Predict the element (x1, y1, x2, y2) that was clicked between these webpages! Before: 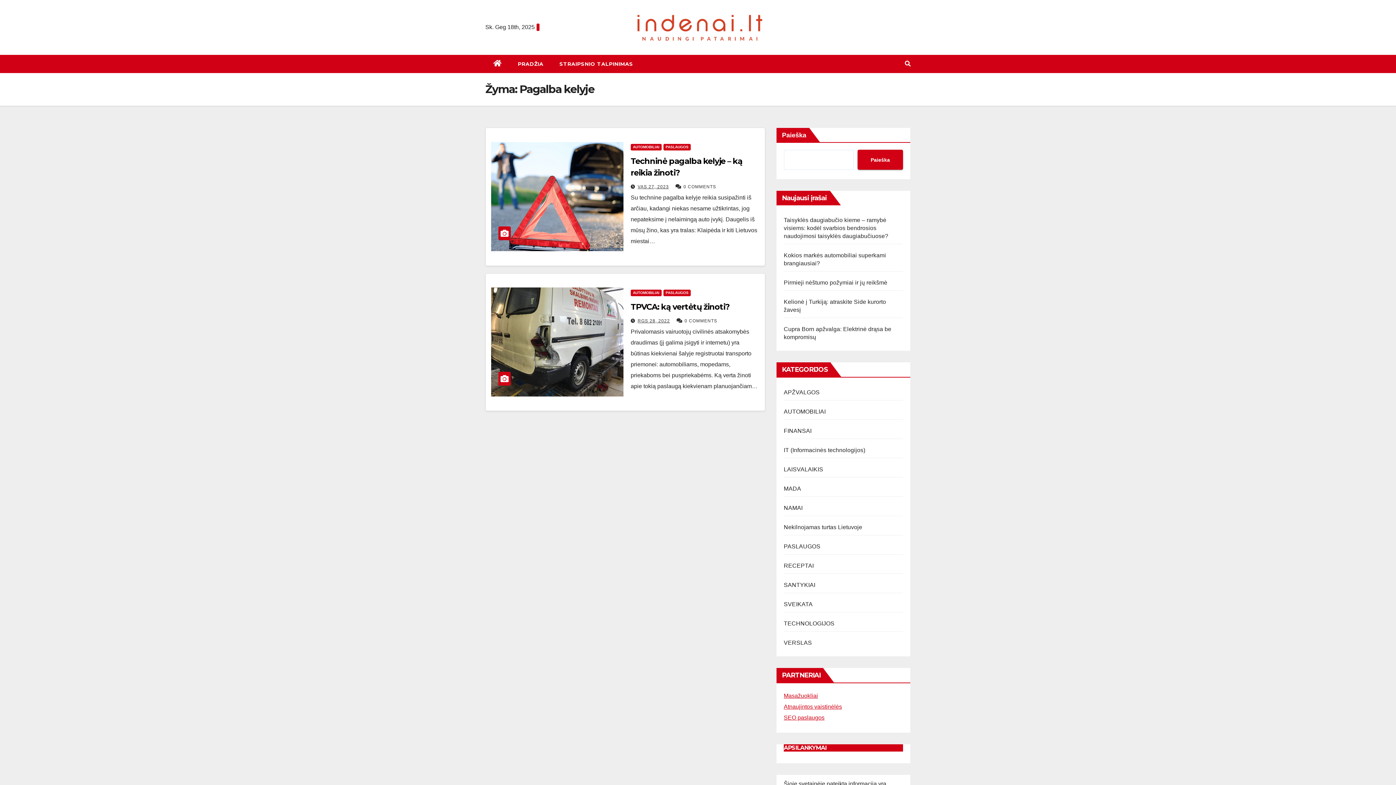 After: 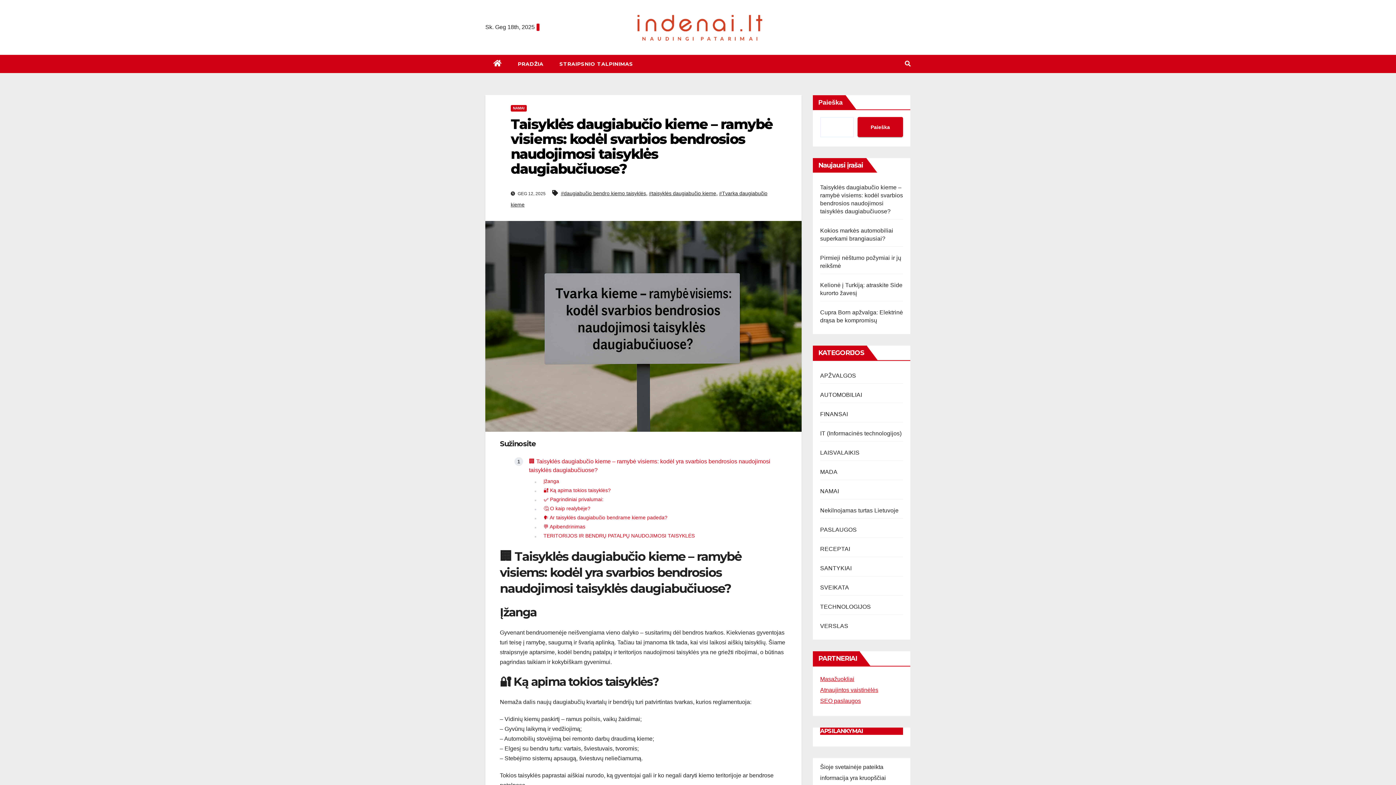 Action: label: Taisyklės daugiabučio kieme – ramybė visiems: kodėl svarbios bendrosios naudojimosi taisyklės daugiabučiuose? bbox: (784, 217, 888, 239)